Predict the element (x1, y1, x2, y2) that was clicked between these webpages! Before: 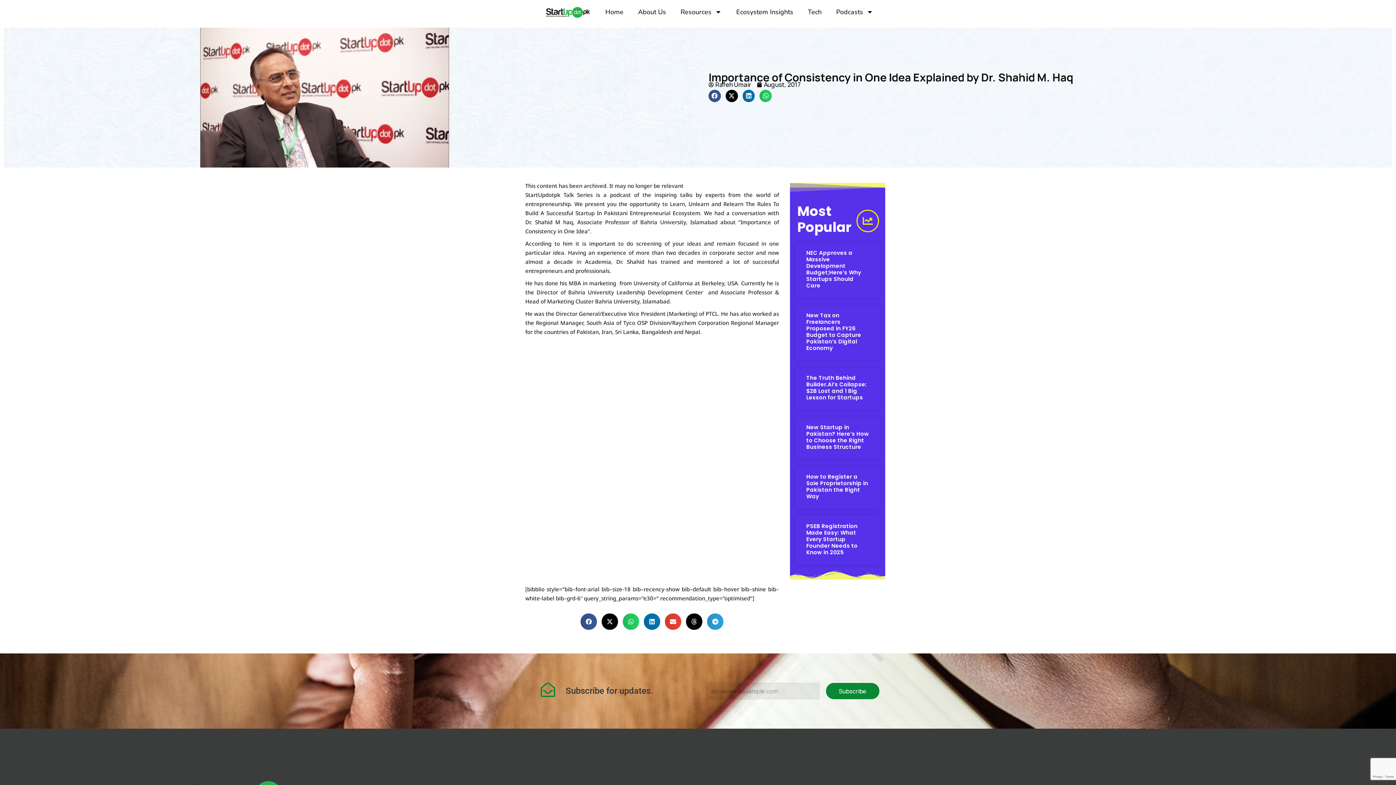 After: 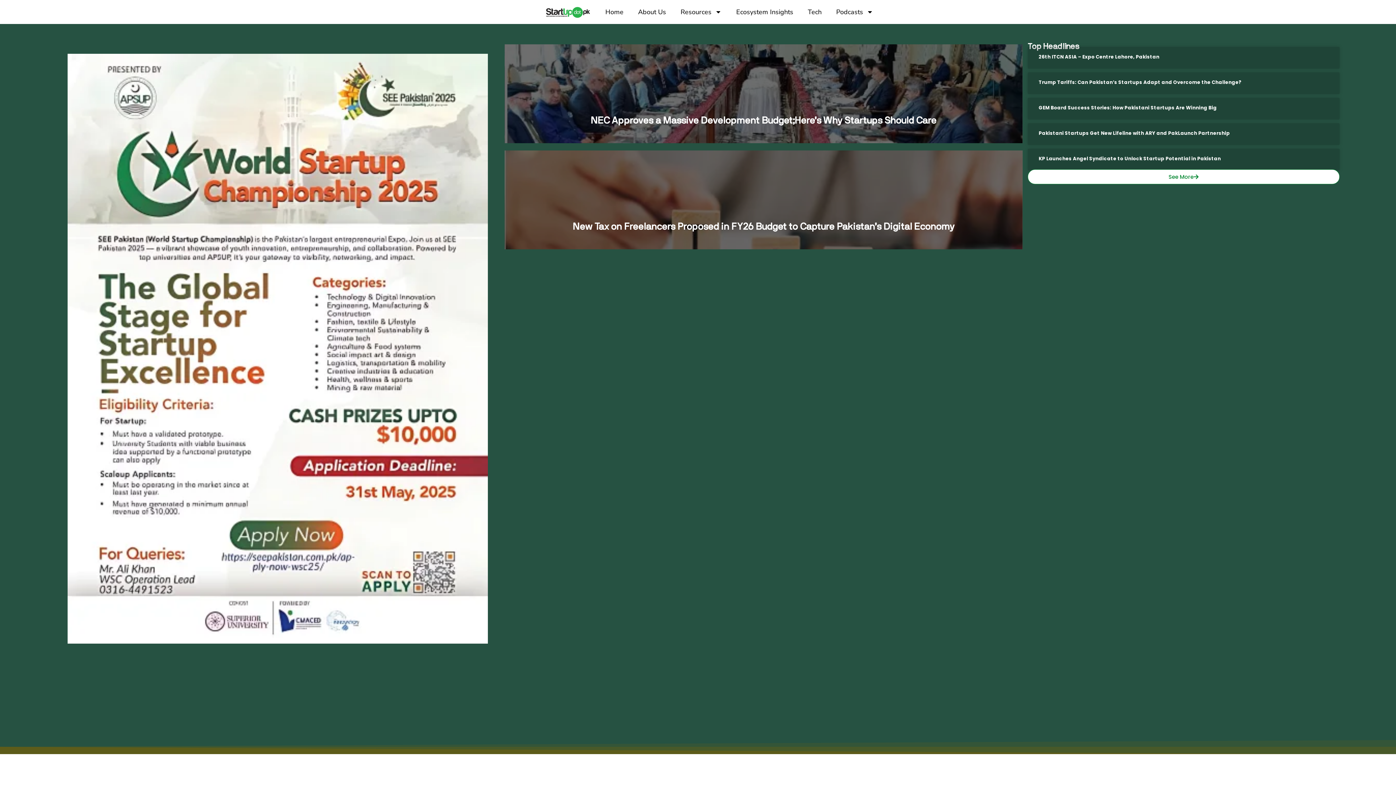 Action: bbox: (540, 3, 594, 20)